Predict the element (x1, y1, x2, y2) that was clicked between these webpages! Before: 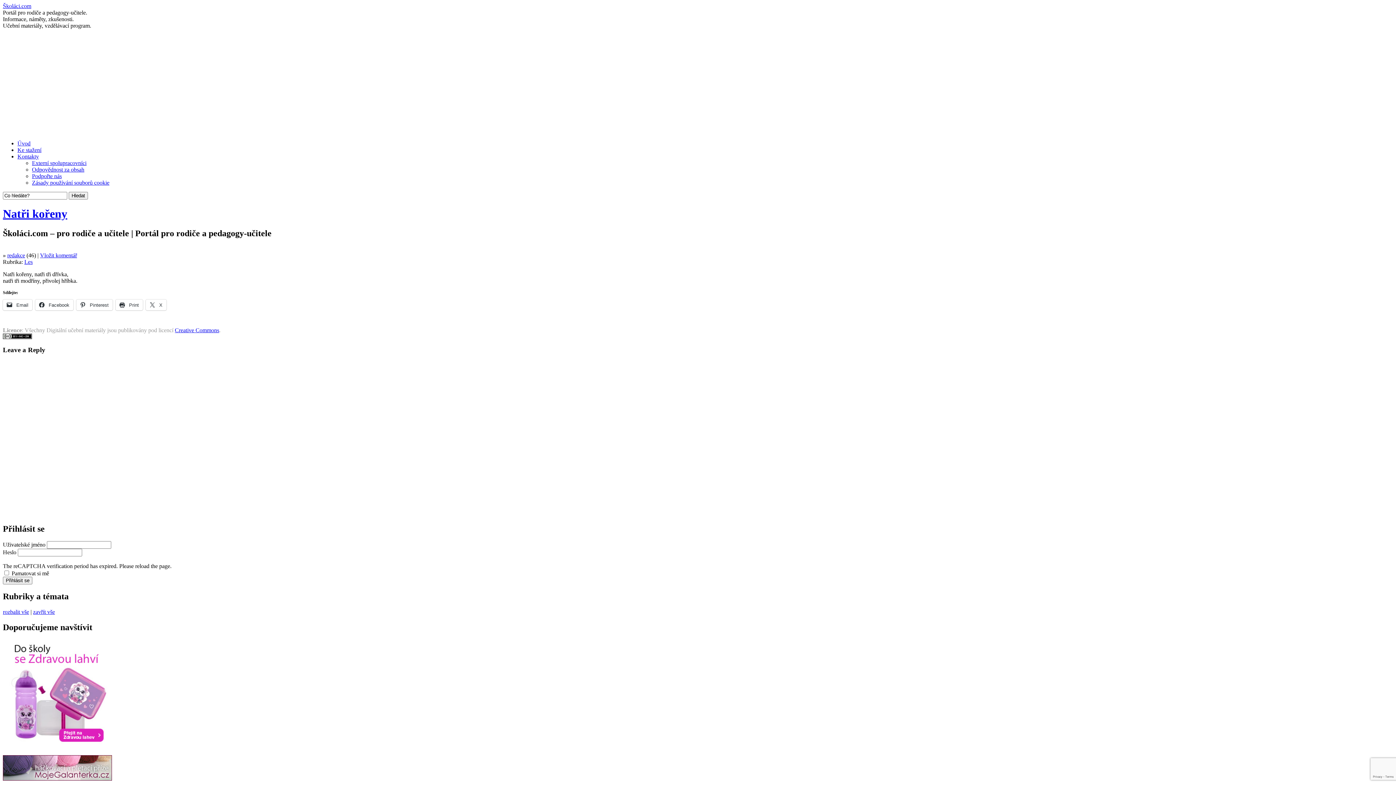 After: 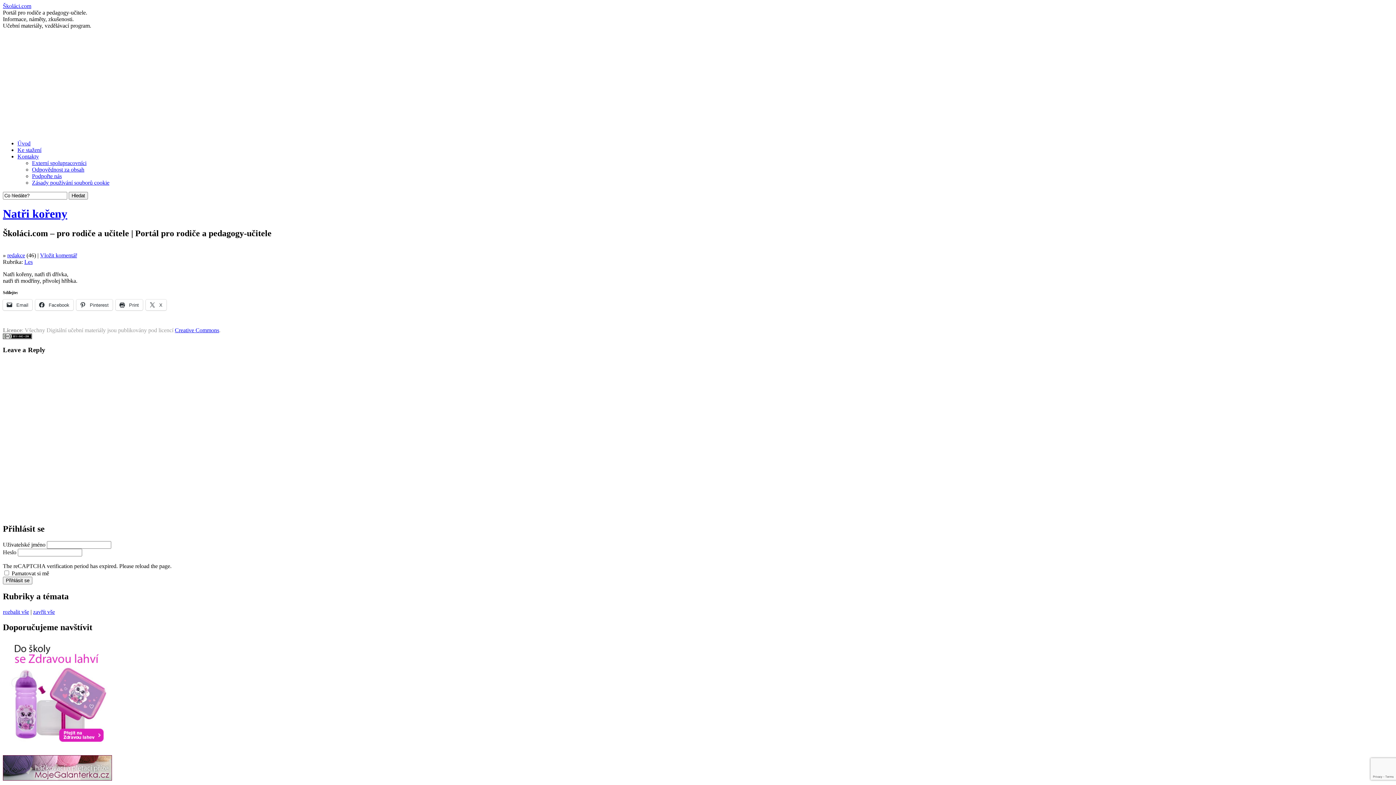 Action: label: Natři kořeny bbox: (2, 207, 67, 220)